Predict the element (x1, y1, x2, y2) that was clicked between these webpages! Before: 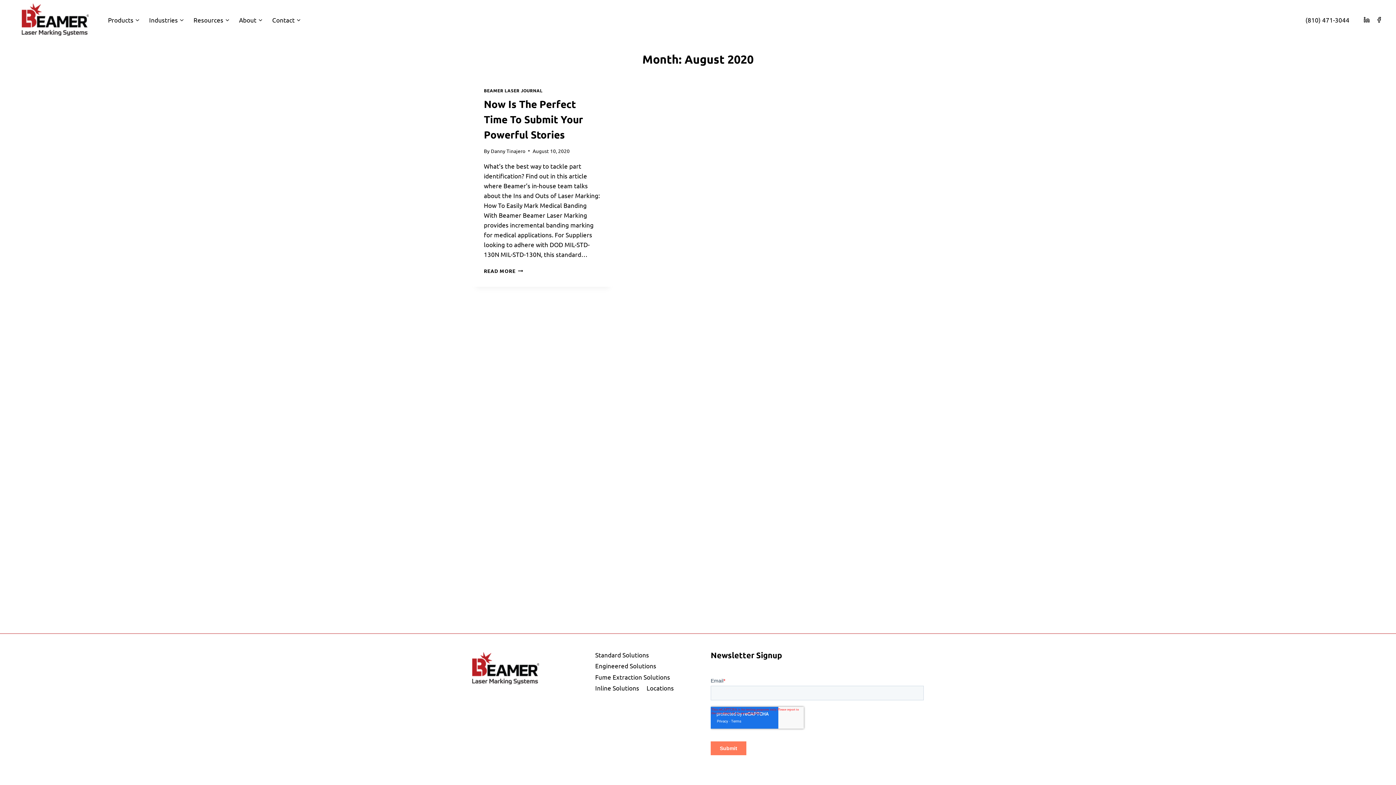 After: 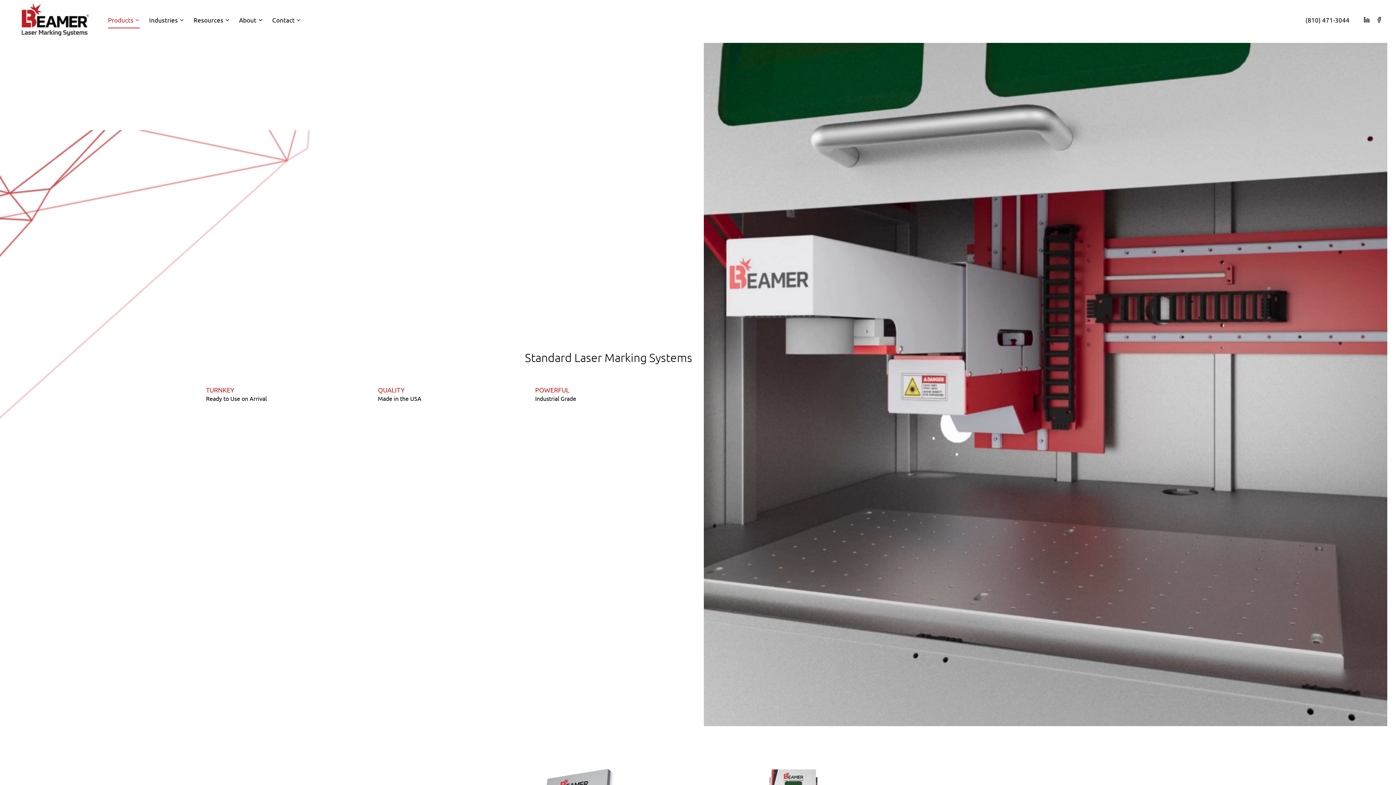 Action: bbox: (103, 11, 144, 28) label: Products